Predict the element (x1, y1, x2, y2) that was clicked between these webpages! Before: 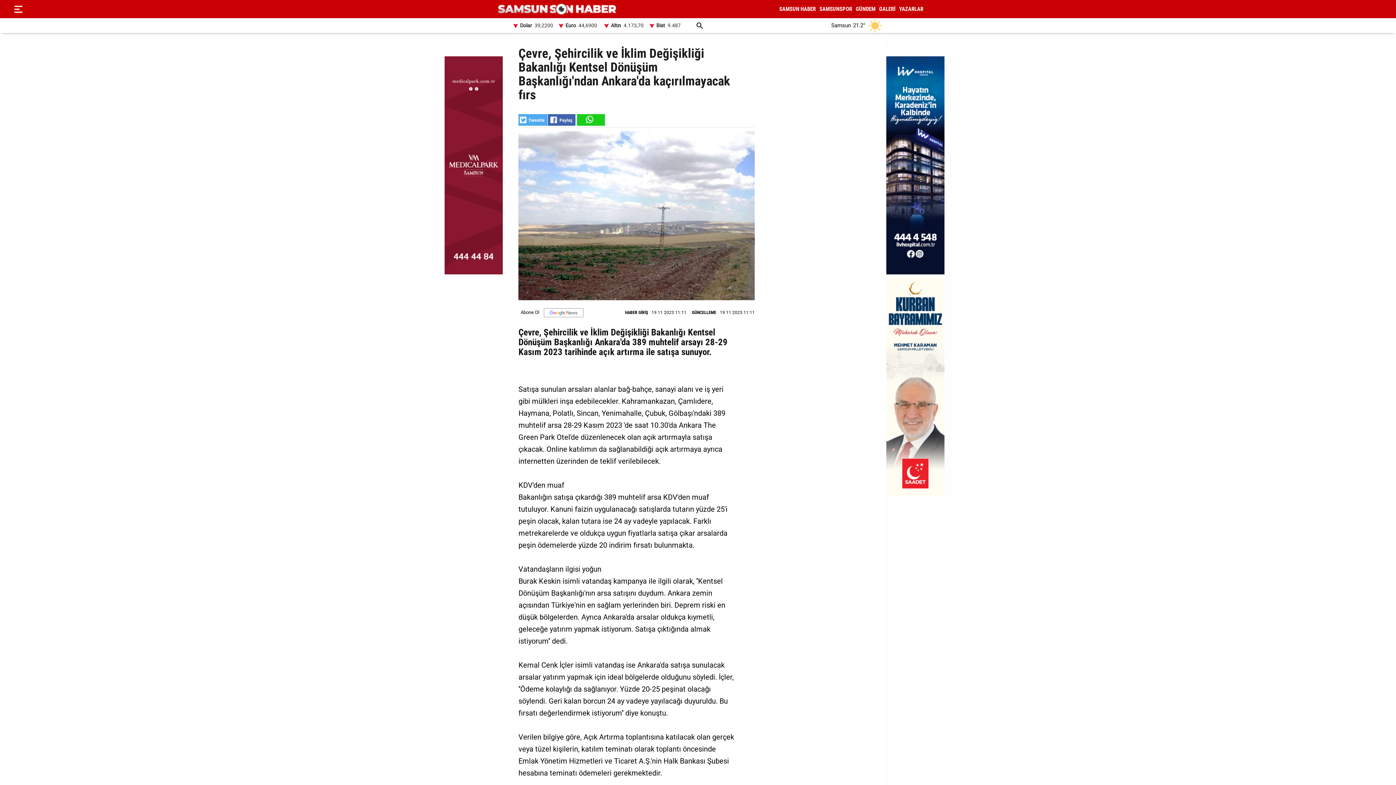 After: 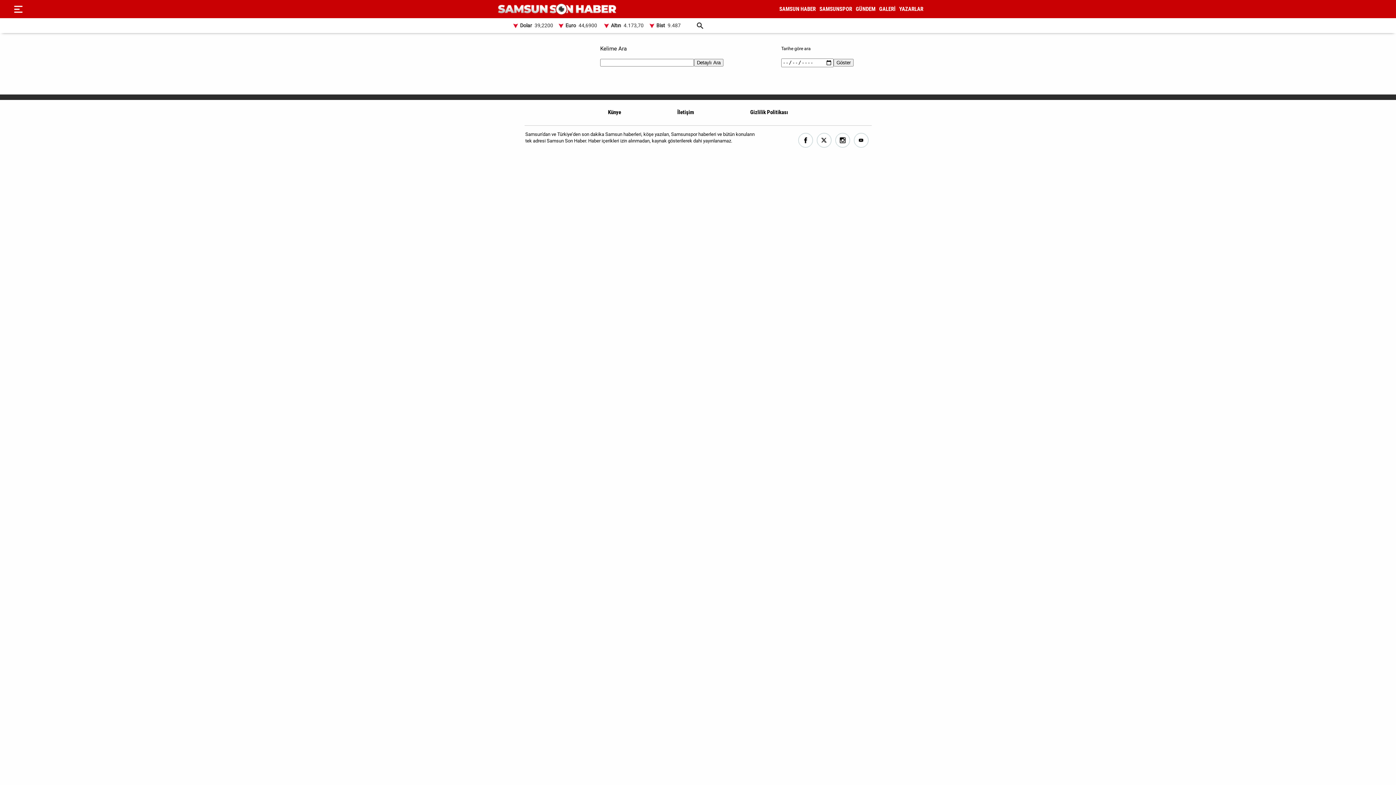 Action: bbox: (693, 19, 706, 31)